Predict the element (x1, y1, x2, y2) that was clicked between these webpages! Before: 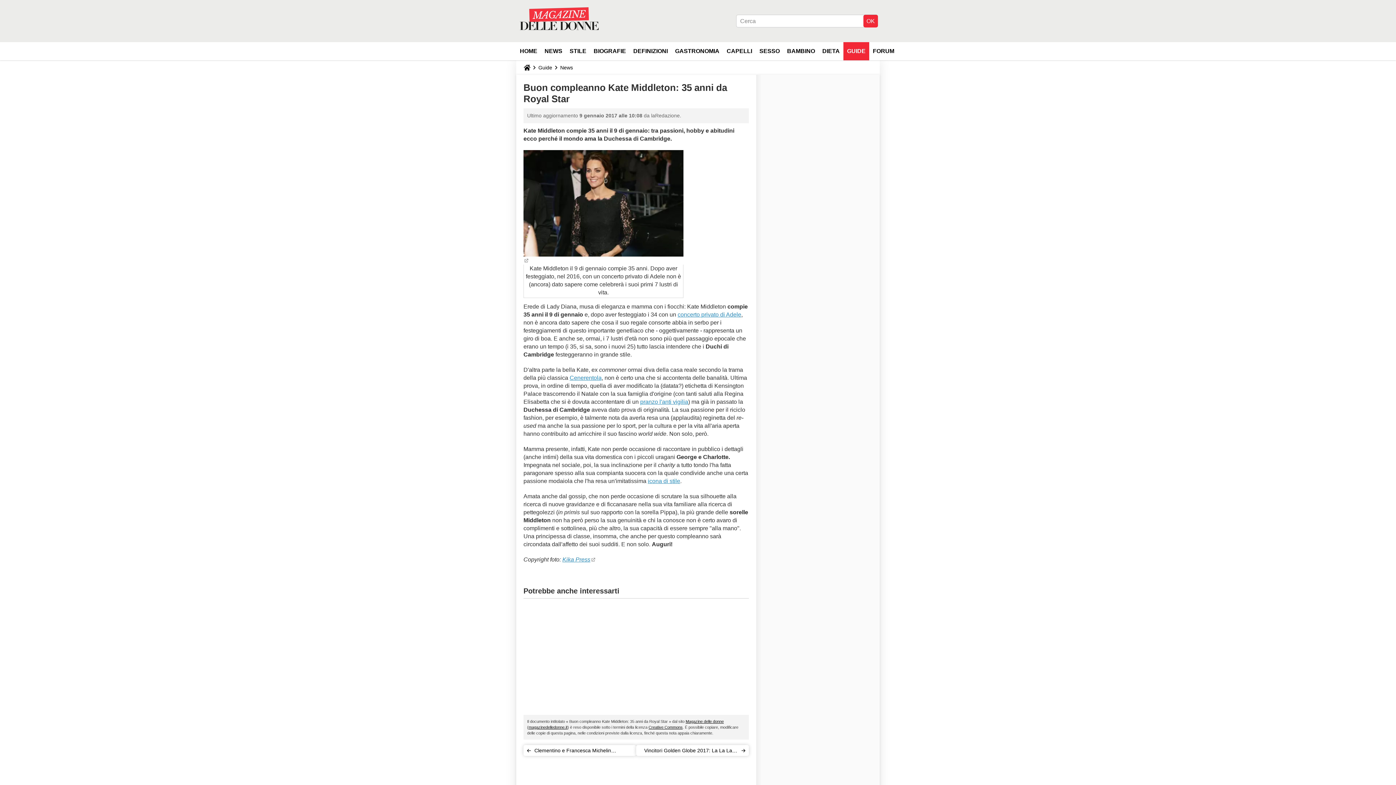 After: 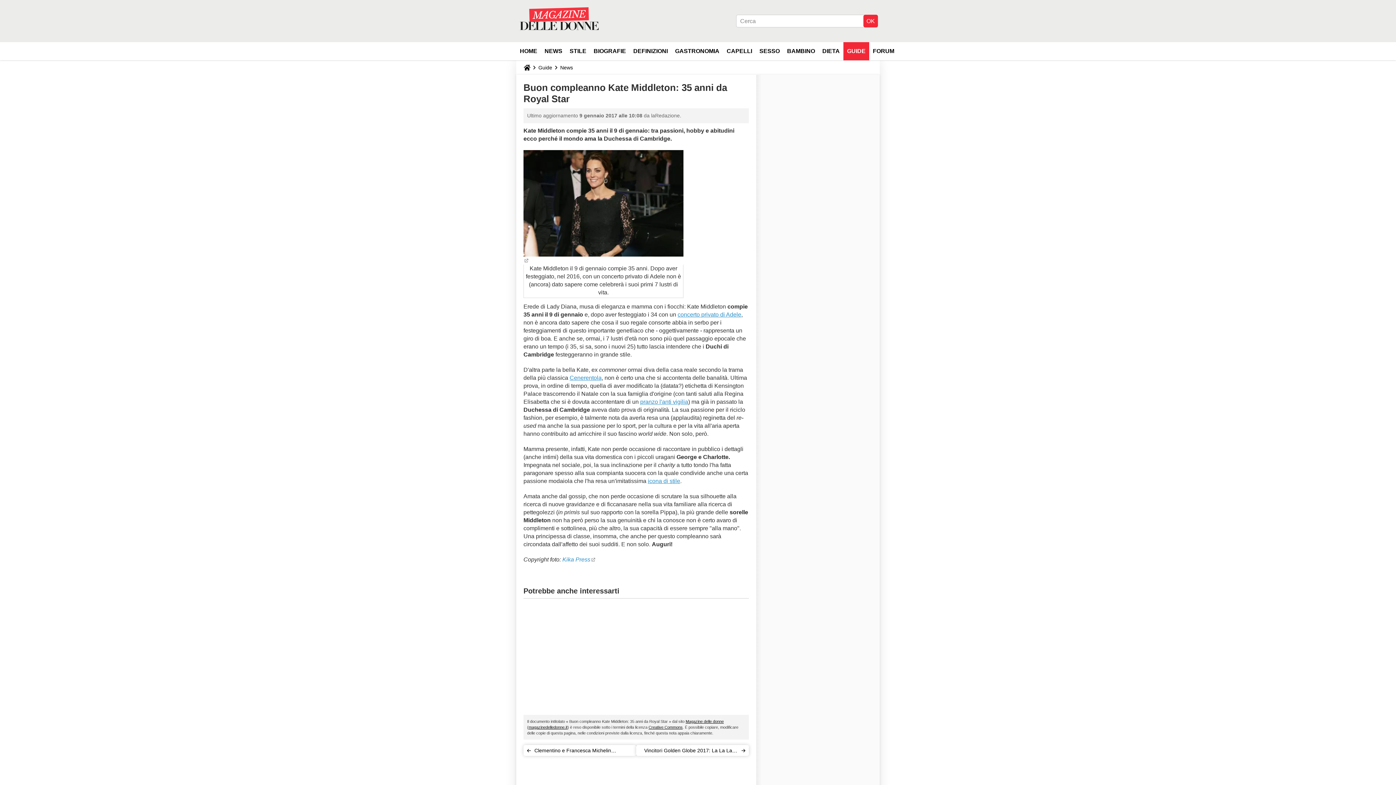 Action: bbox: (562, 556, 596, 563) label: Kika Press